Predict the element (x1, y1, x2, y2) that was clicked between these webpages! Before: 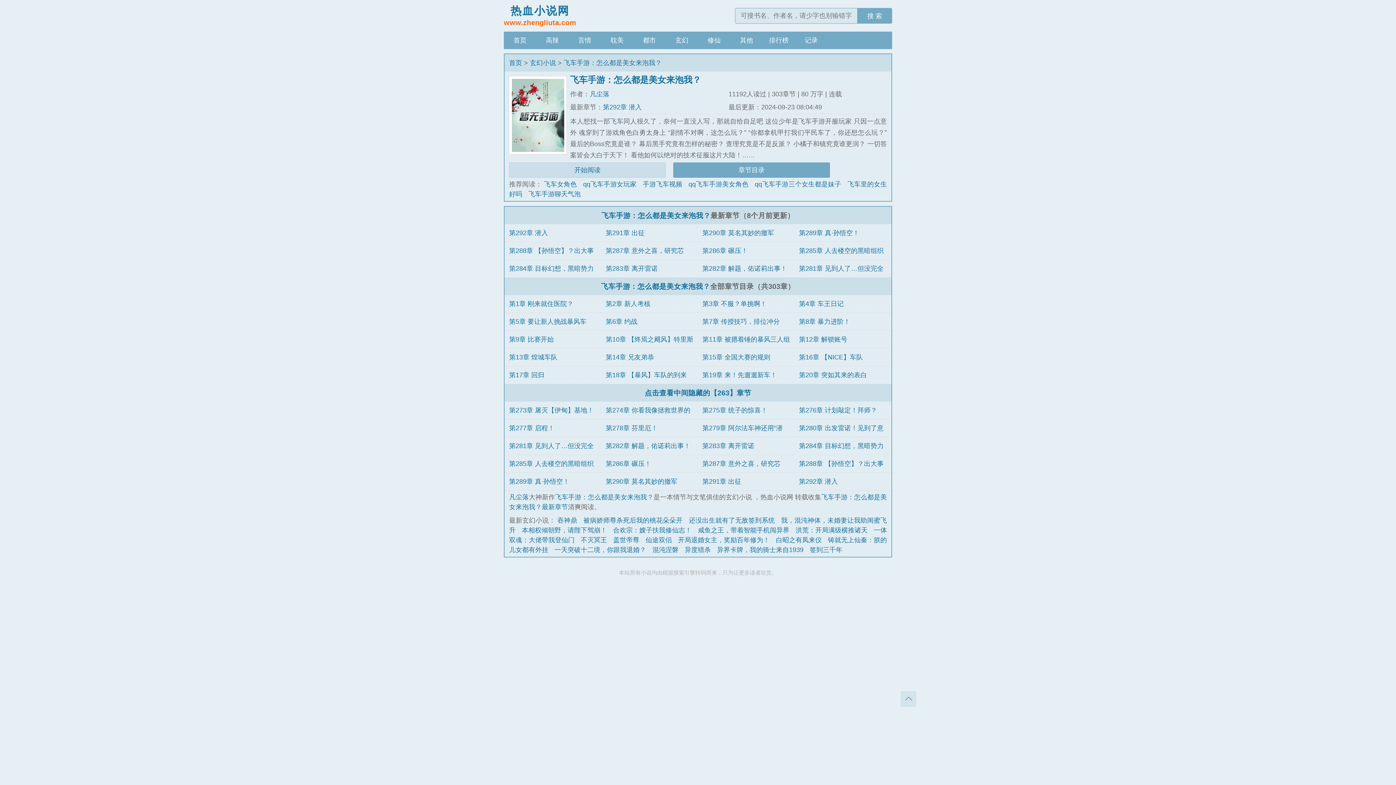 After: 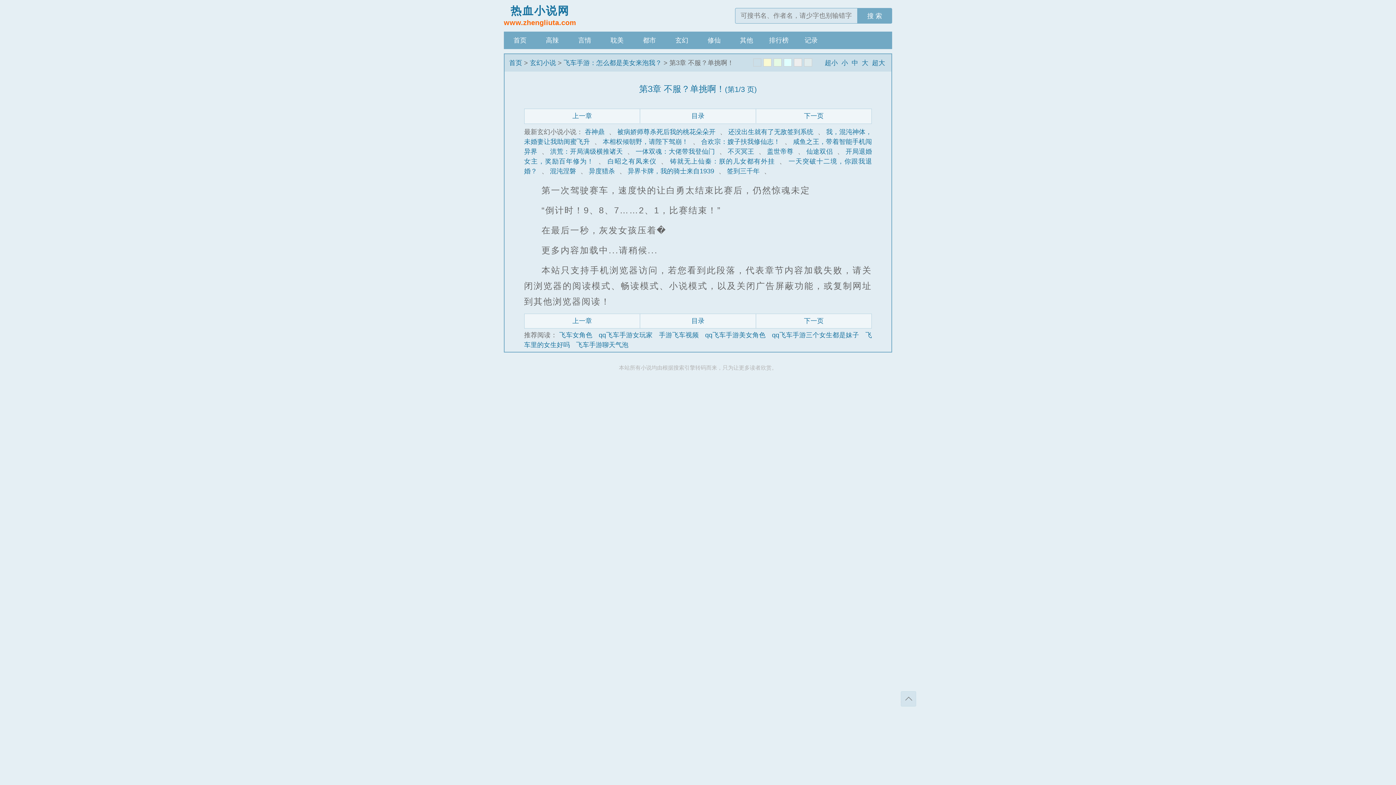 Action: bbox: (702, 300, 766, 307) label: 第3章 不服？单挑啊！